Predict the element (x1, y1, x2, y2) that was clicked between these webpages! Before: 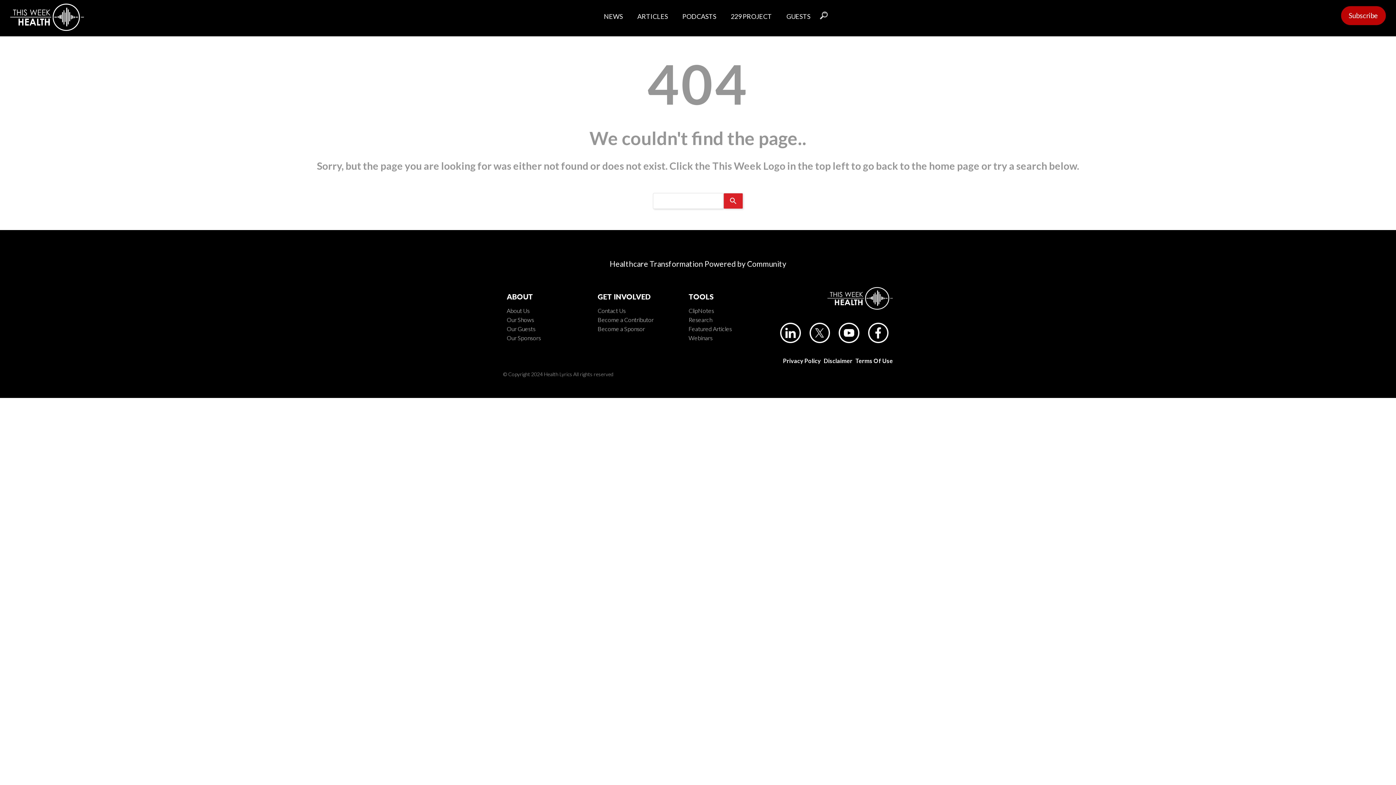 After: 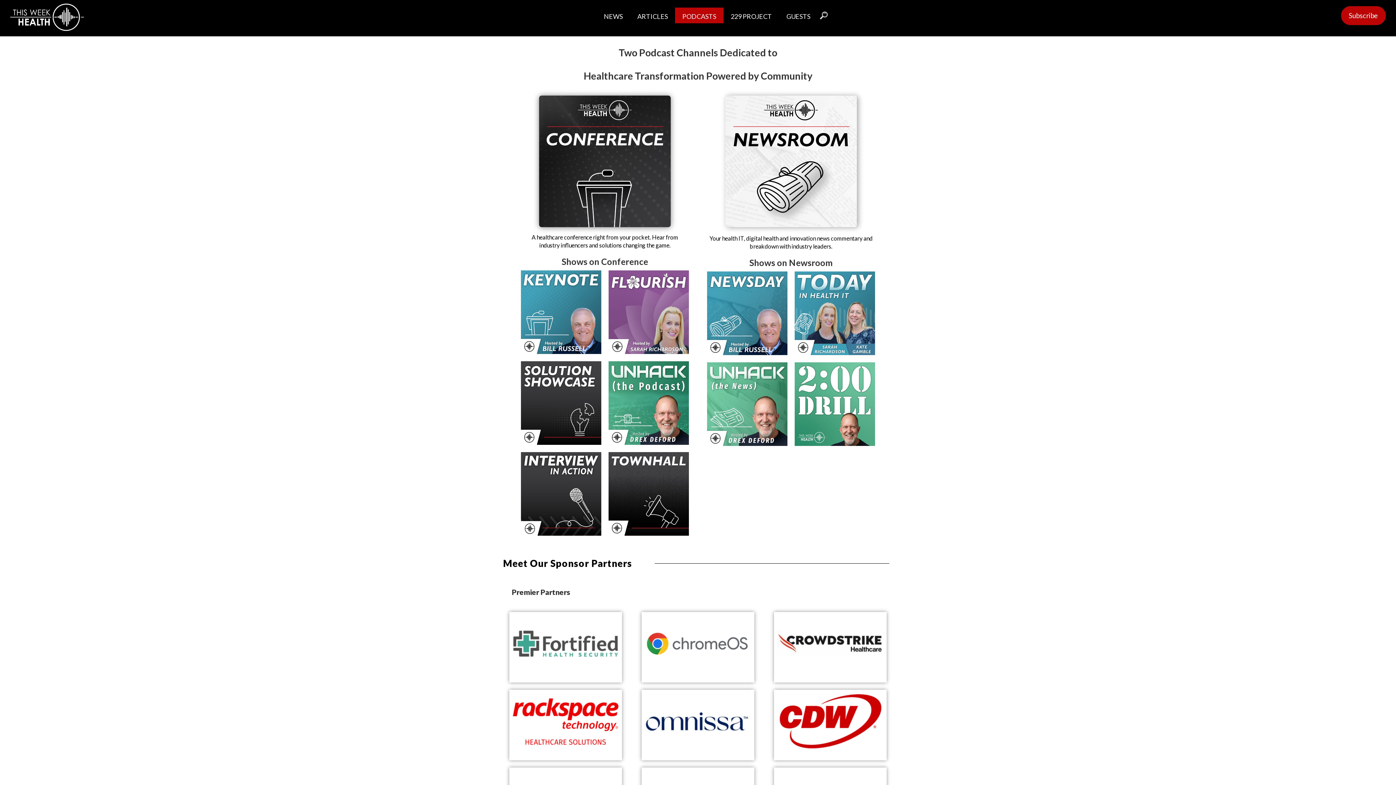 Action: bbox: (506, 315, 541, 324) label: Our Shows